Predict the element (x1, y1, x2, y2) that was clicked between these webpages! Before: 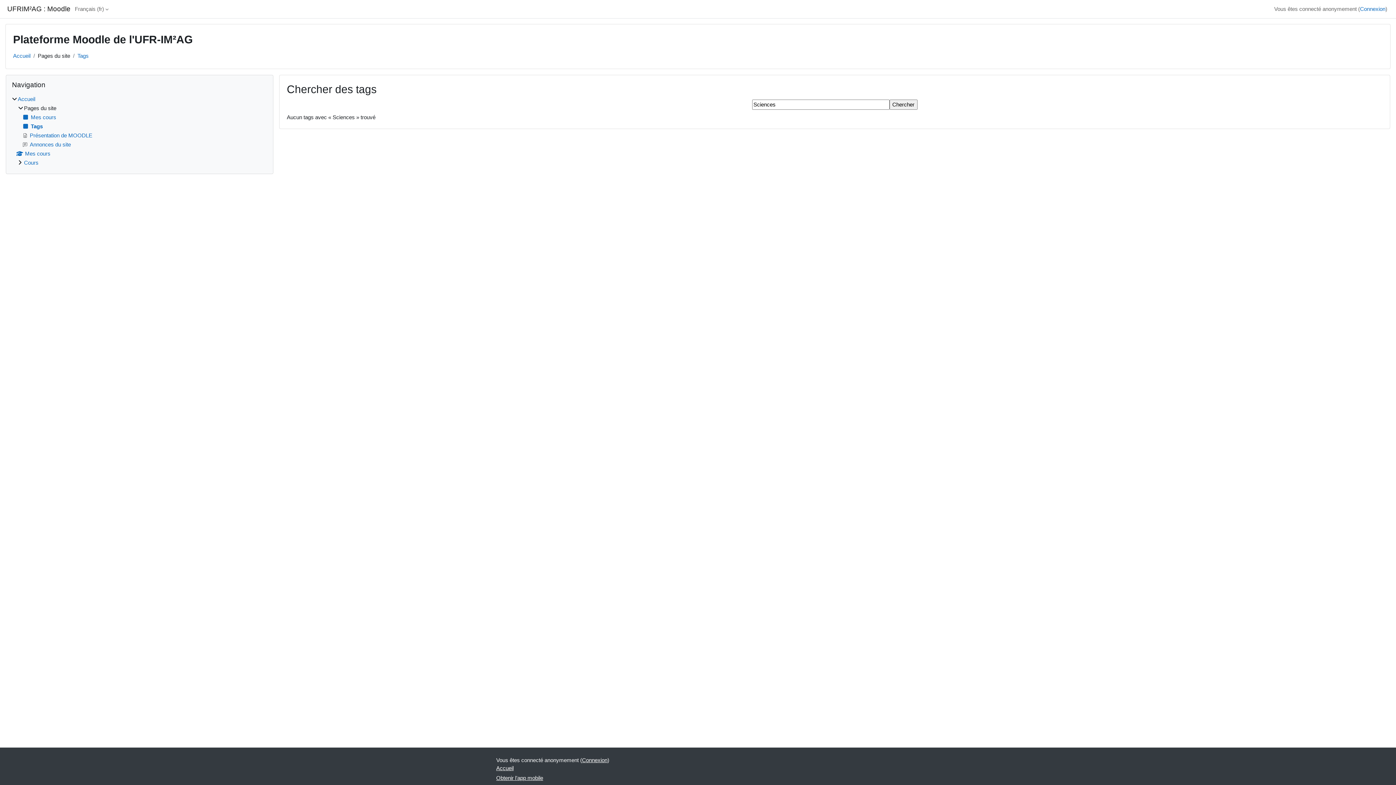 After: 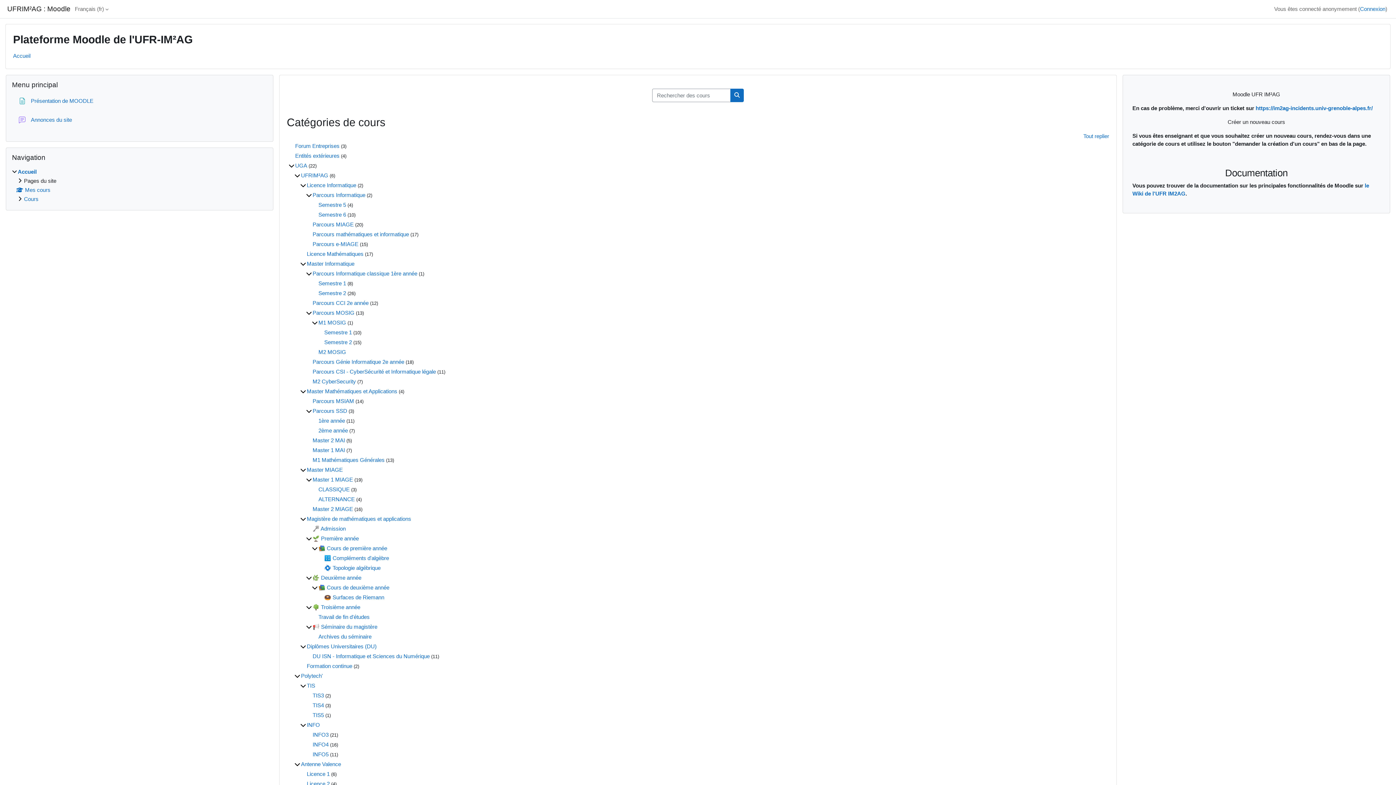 Action: label: Accueil bbox: (17, 96, 35, 102)